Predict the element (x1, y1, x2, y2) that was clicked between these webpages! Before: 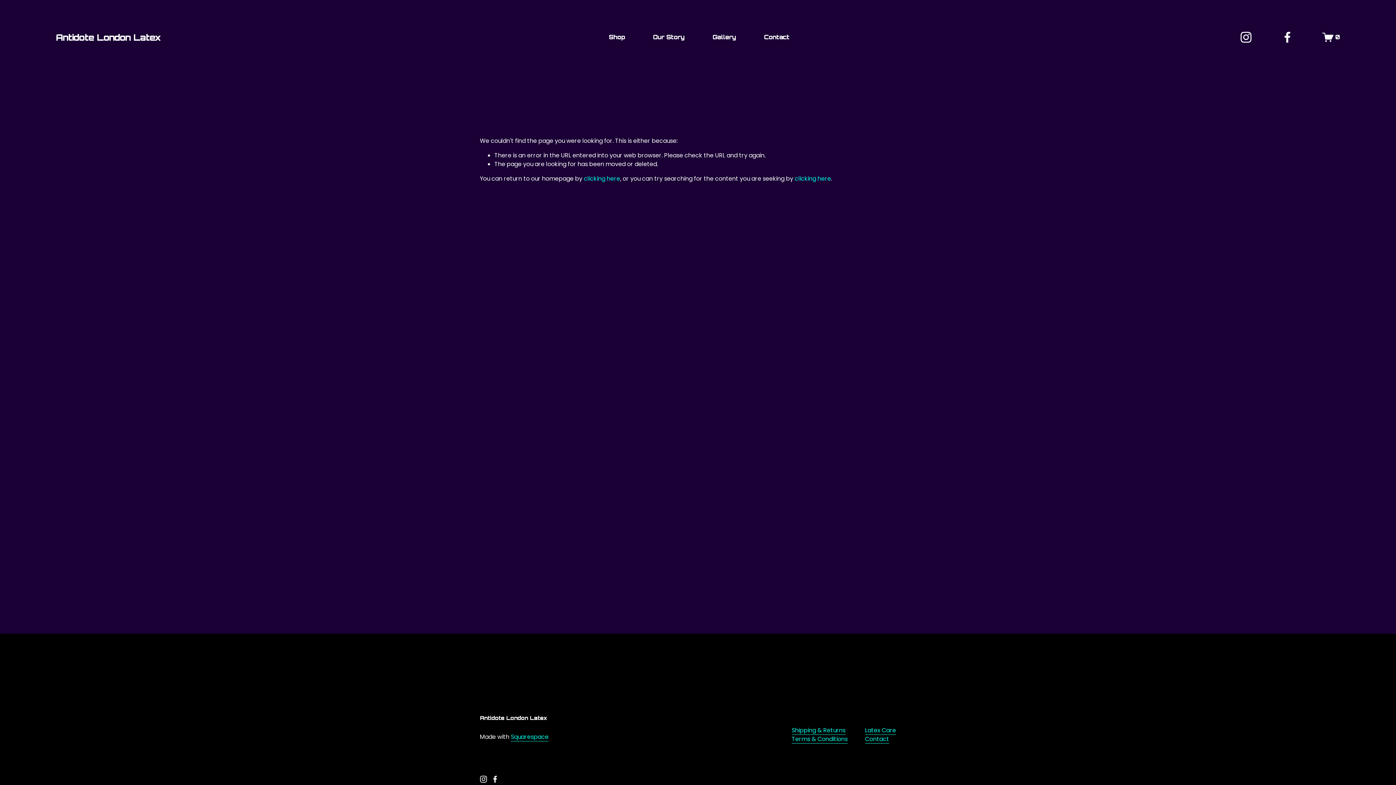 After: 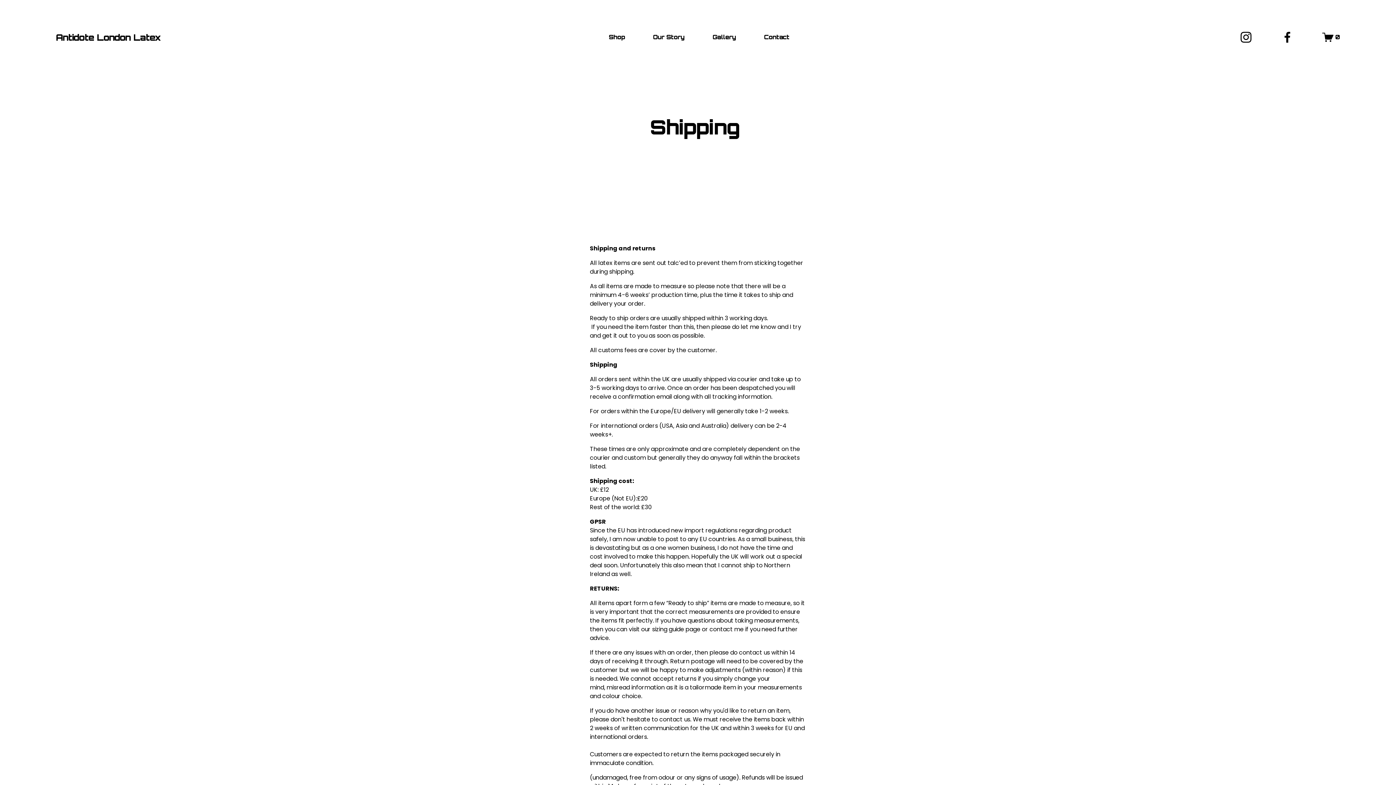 Action: label: Shipping & Returns bbox: (791, 726, 845, 735)